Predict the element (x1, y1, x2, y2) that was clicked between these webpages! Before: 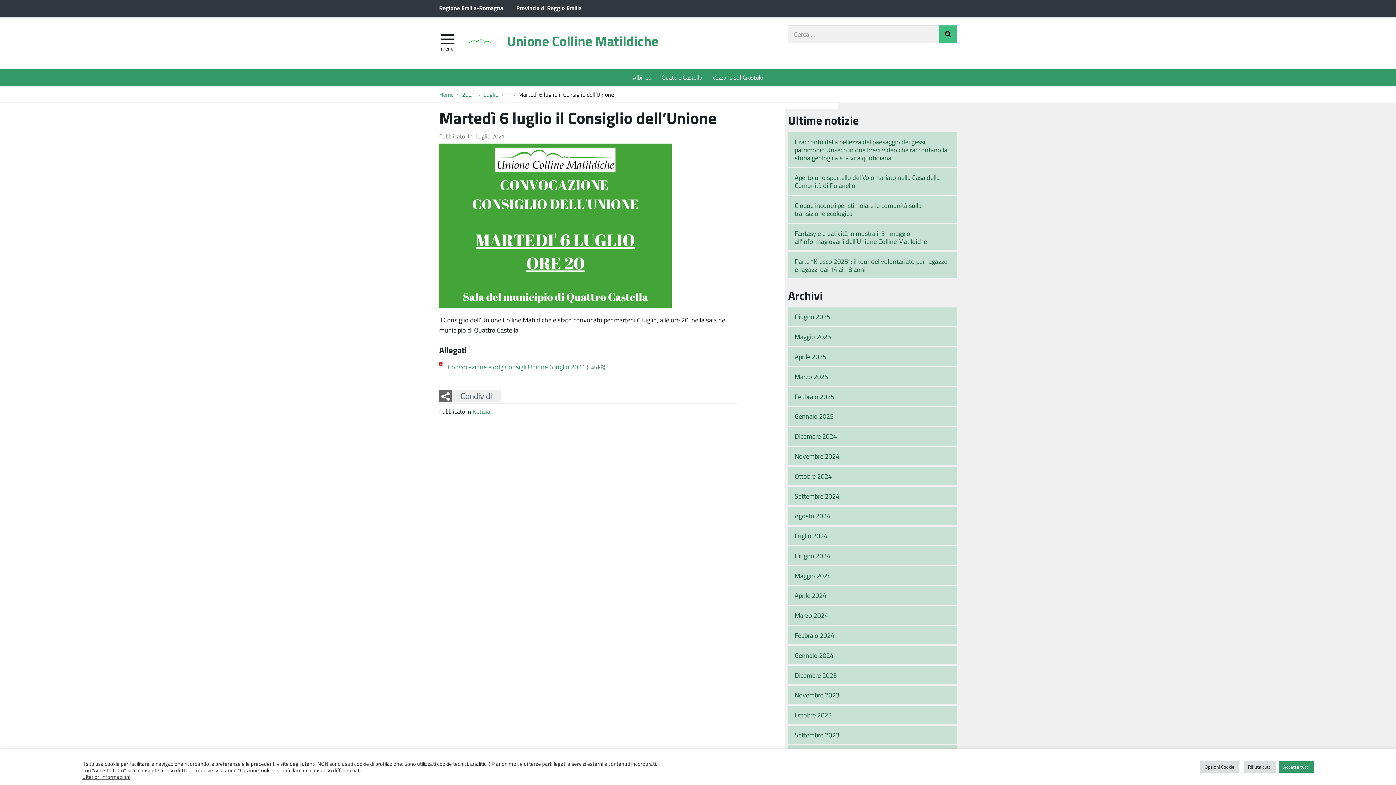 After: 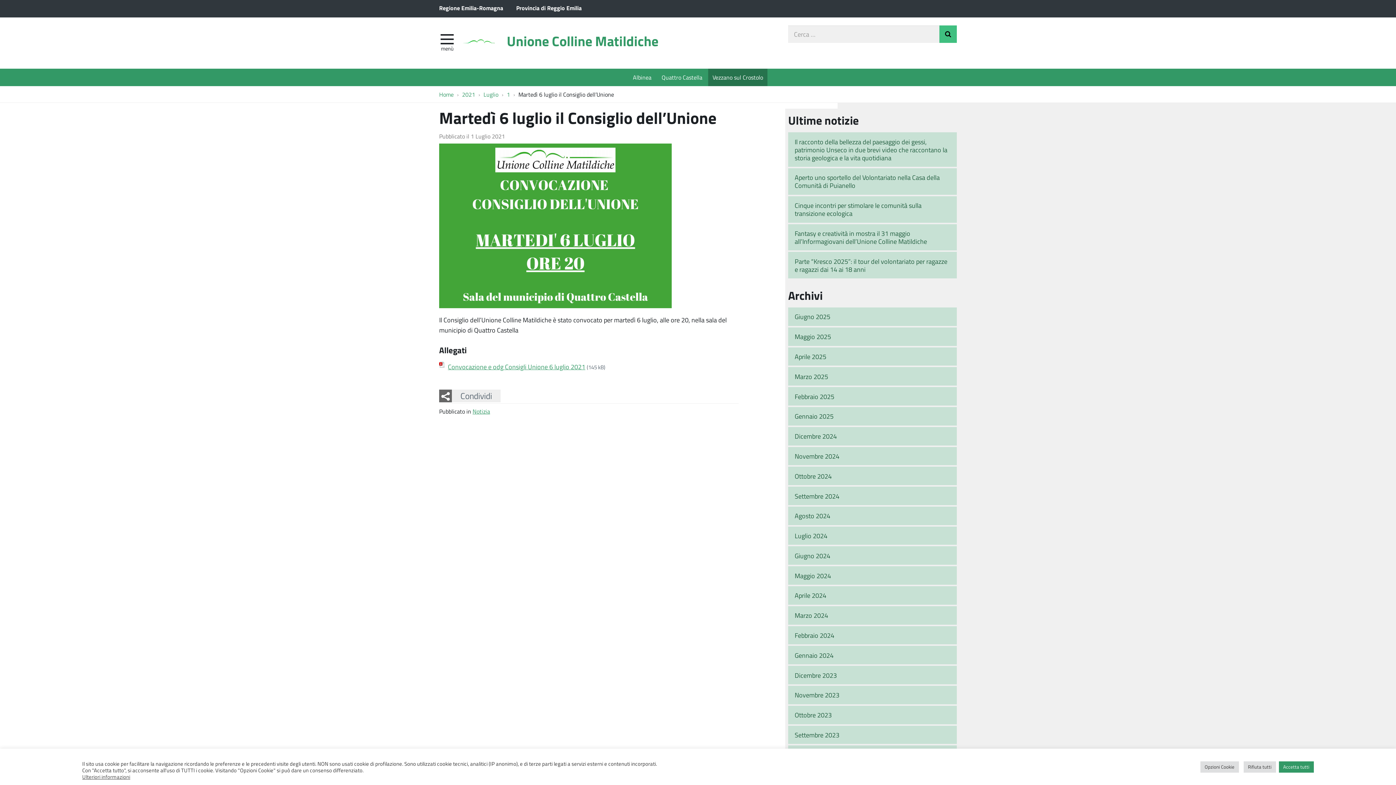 Action: label: Vezzano sul Crostolo bbox: (708, 68, 767, 86)